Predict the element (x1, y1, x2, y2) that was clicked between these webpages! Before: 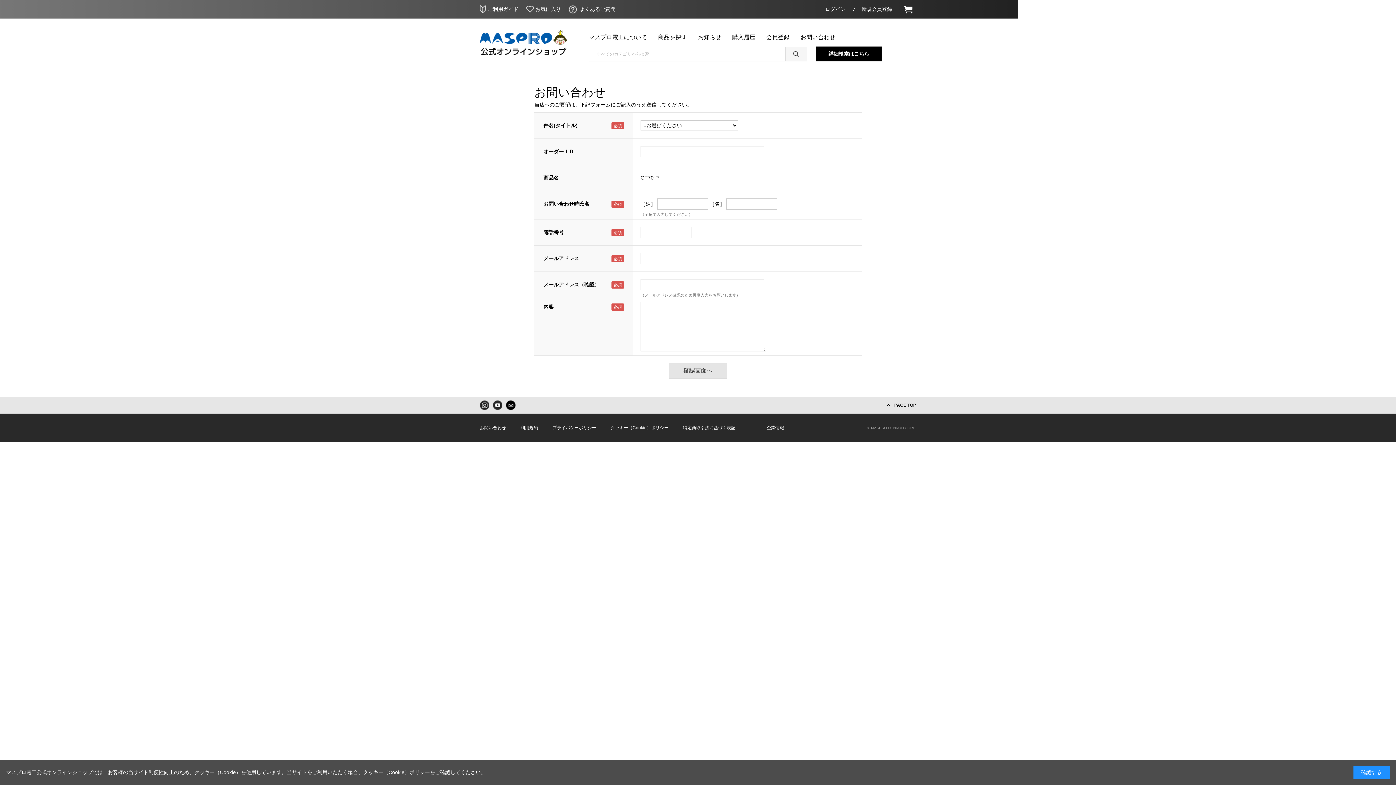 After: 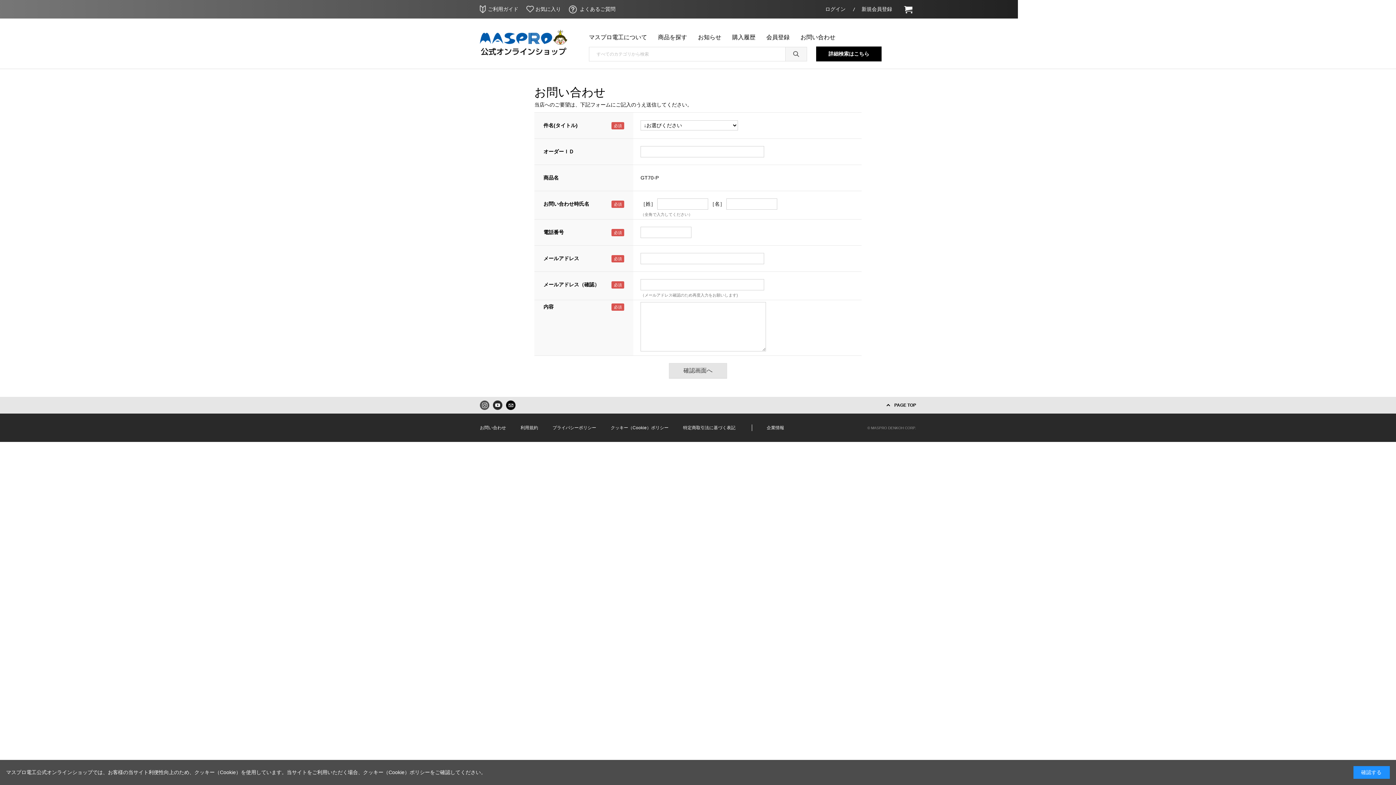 Action: bbox: (480, 400, 489, 410)